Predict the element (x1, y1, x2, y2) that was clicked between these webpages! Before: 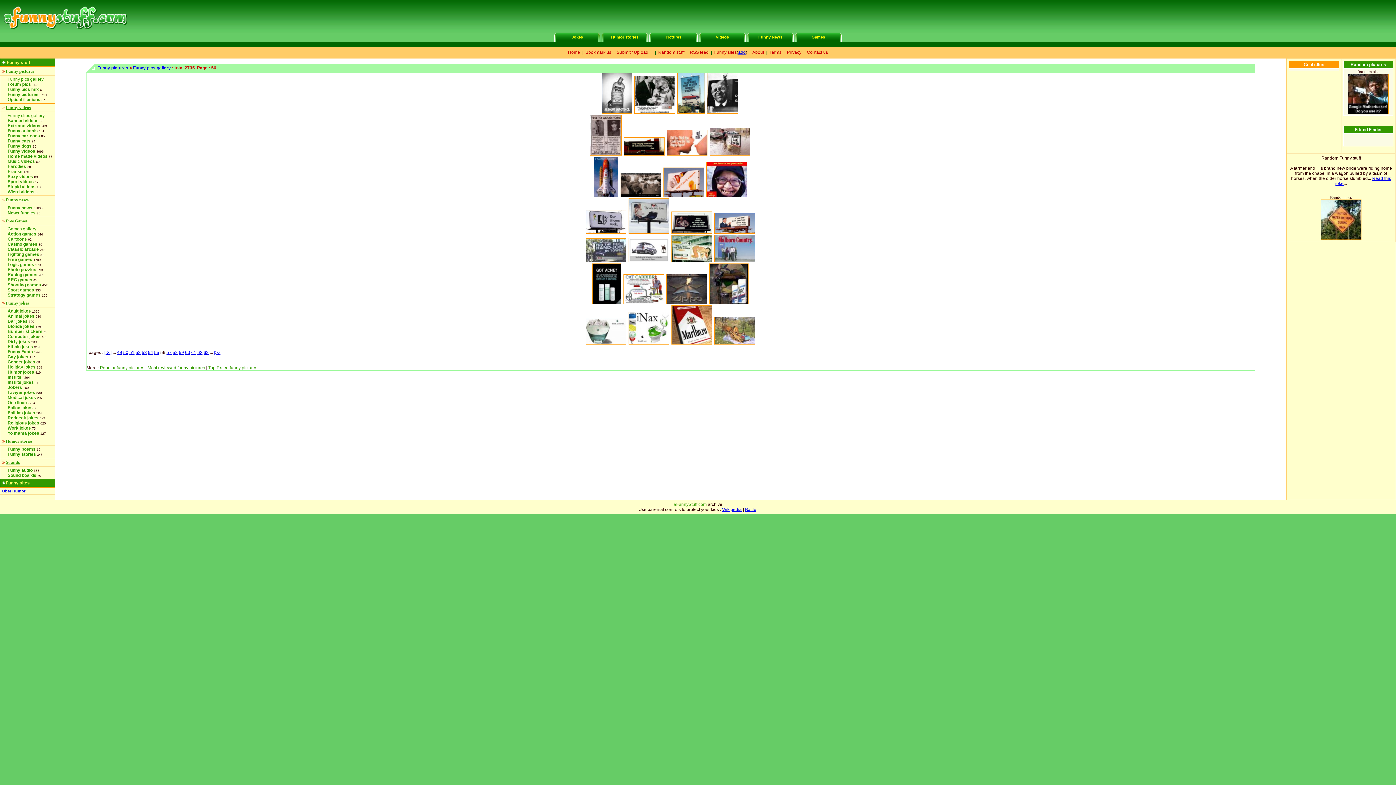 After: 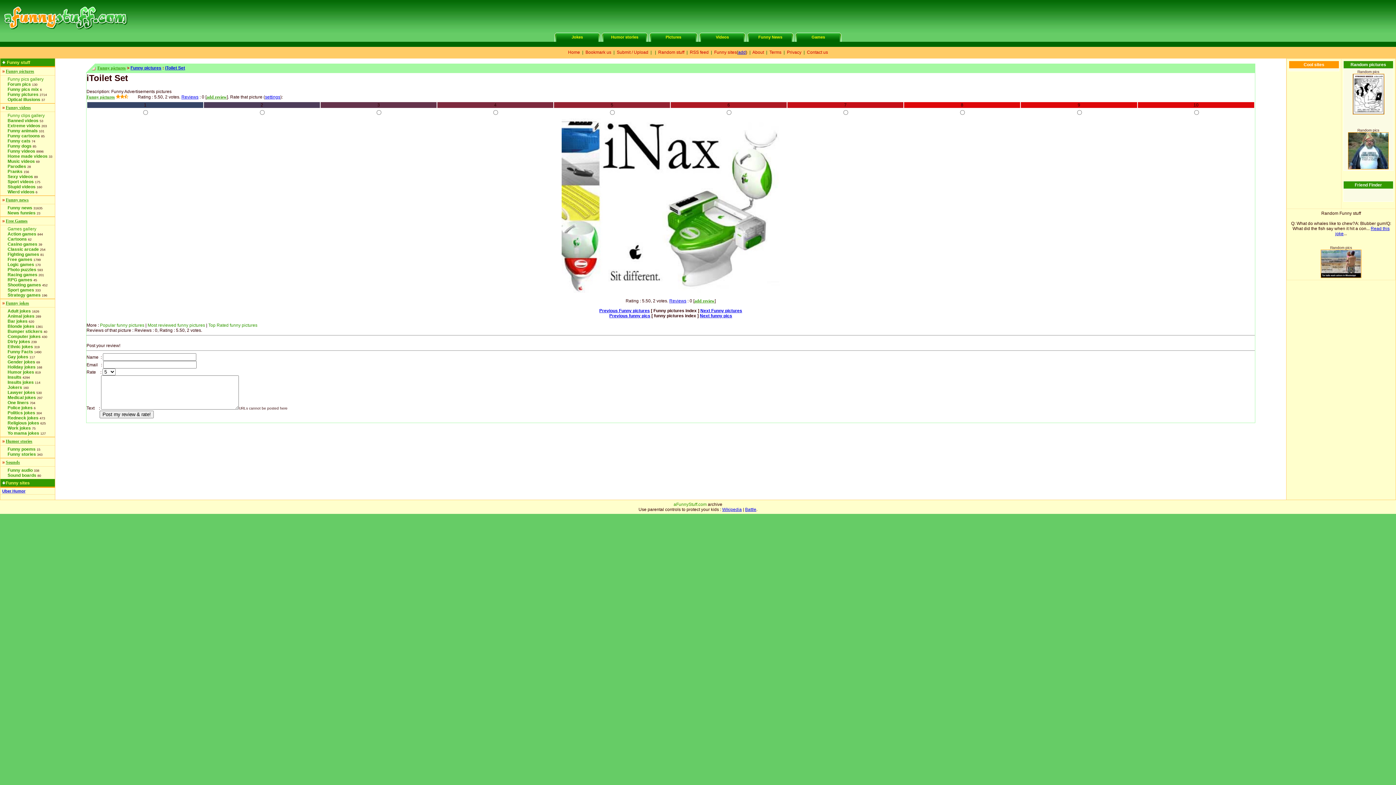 Action: bbox: (628, 340, 669, 345)